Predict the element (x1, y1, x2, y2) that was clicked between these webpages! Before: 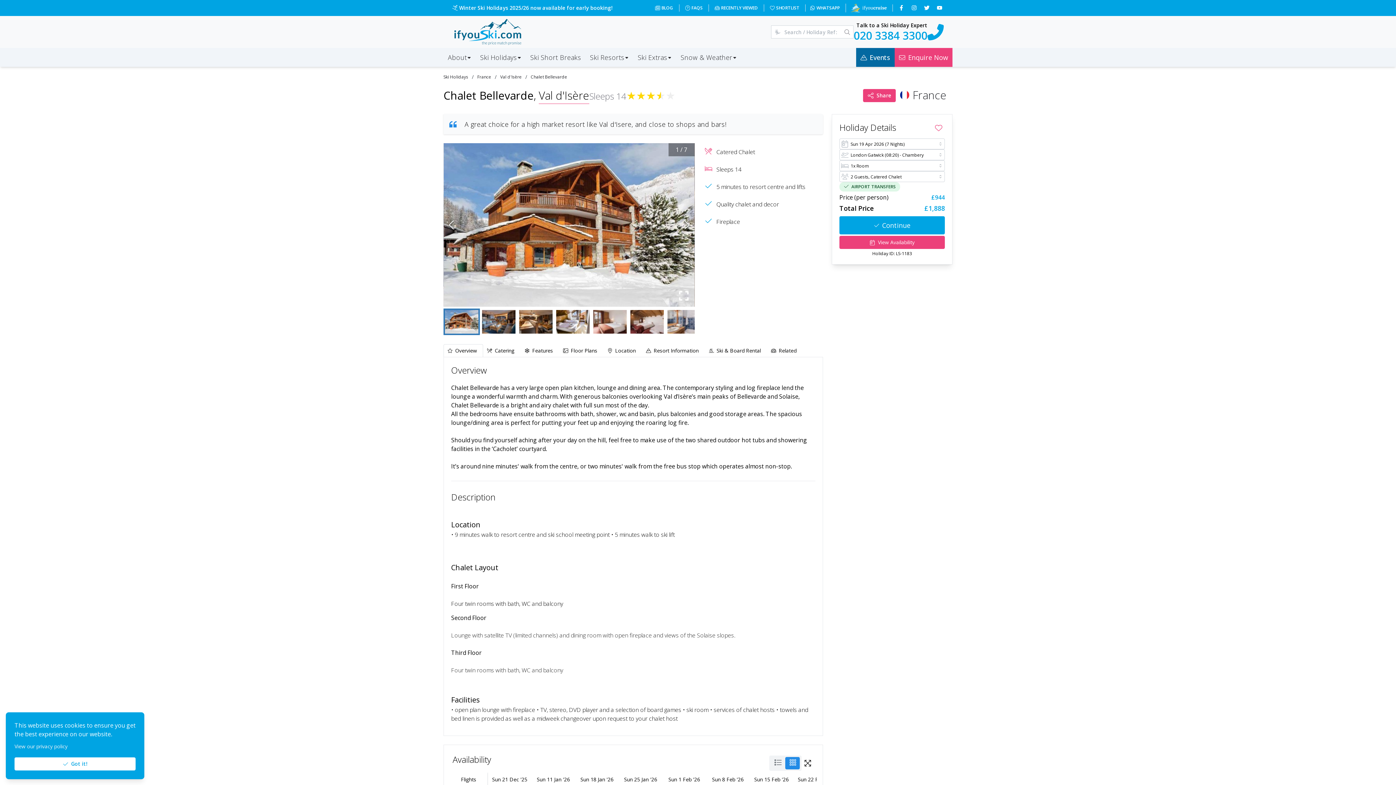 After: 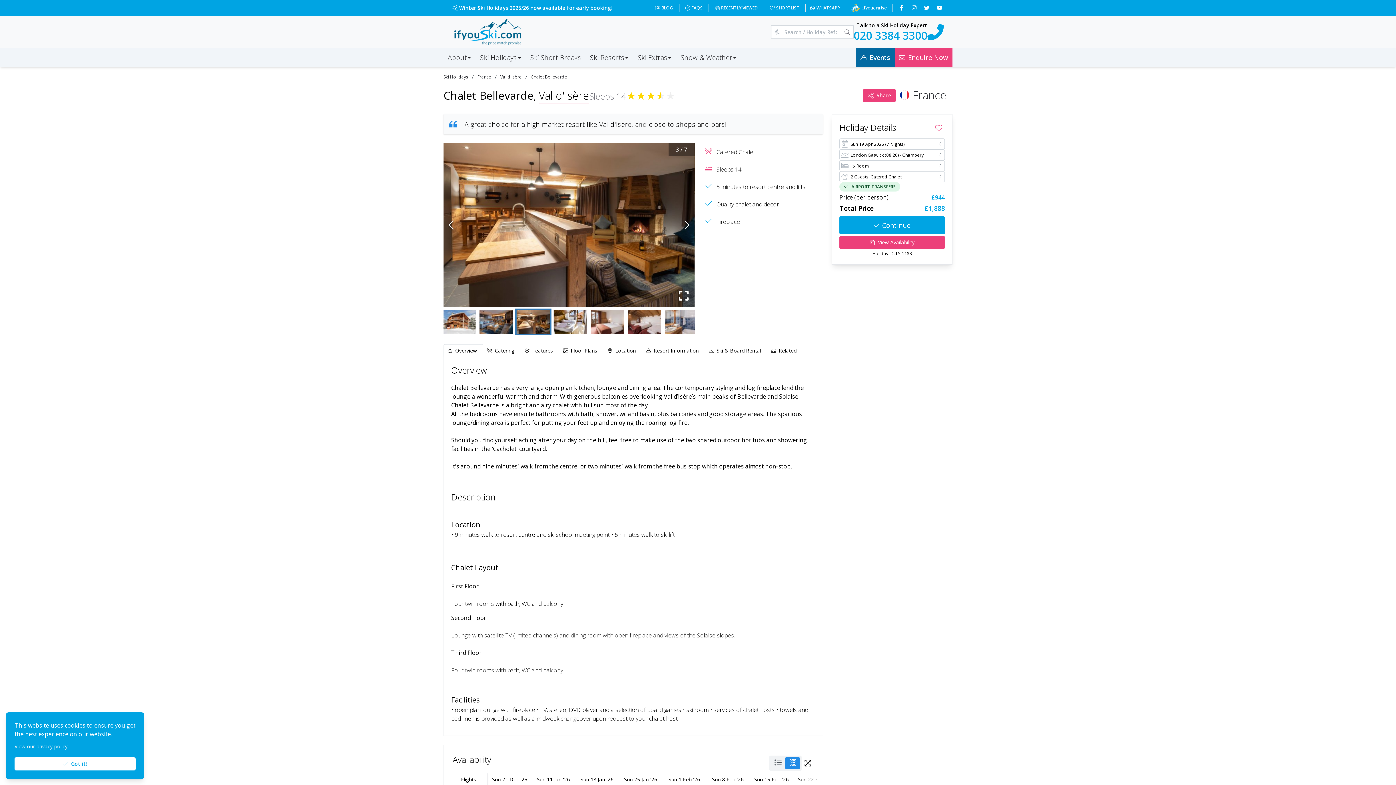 Action: label: Go to Slide 3 bbox: (517, 308, 554, 335)